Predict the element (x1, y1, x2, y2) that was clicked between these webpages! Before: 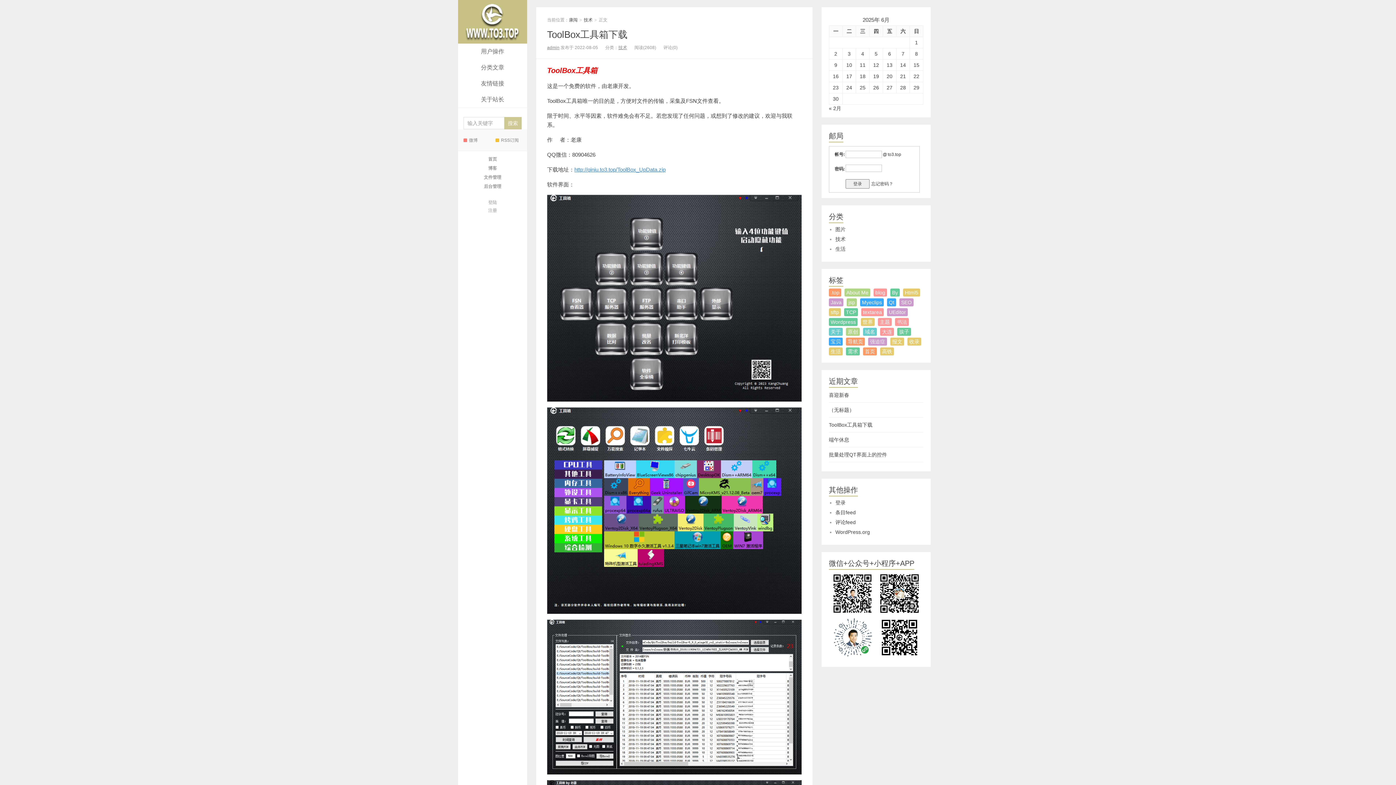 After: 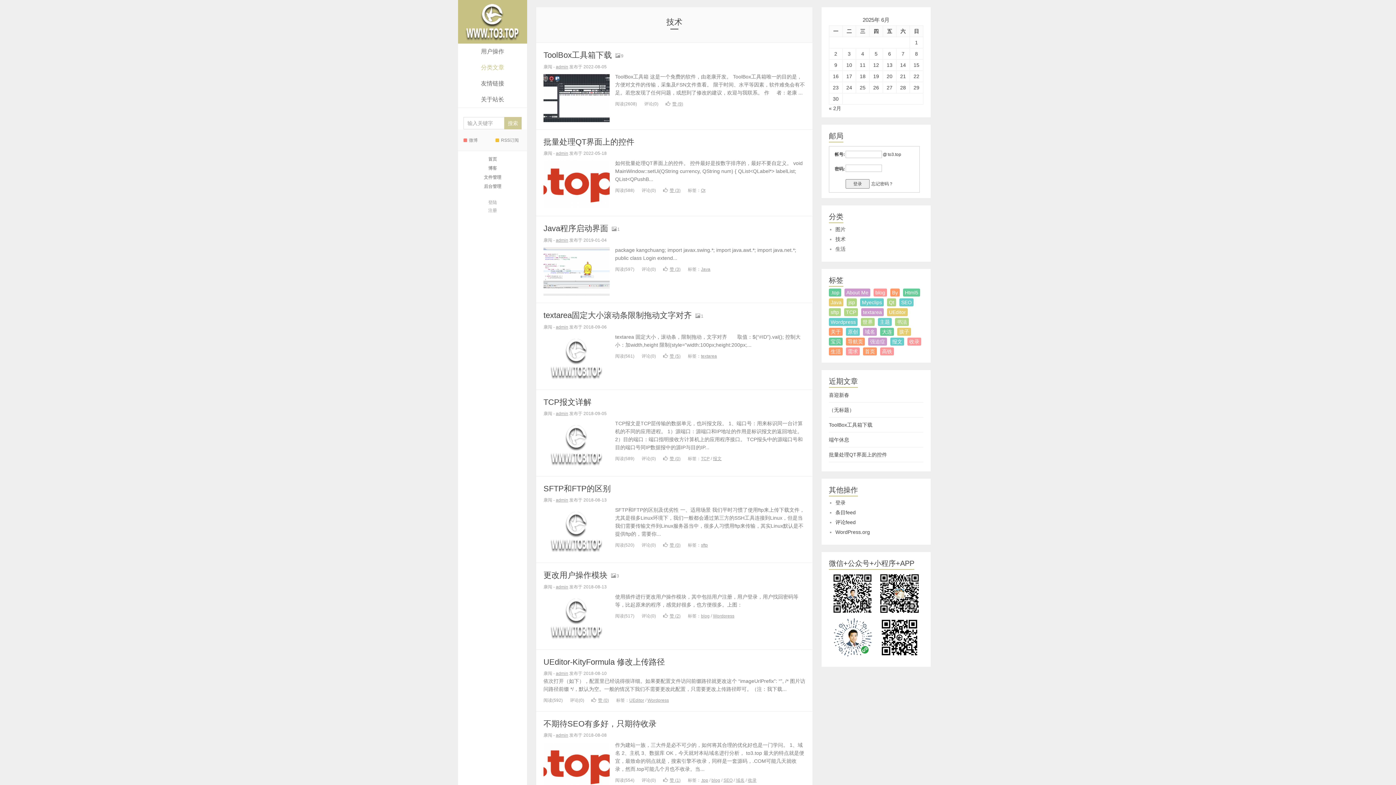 Action: bbox: (835, 236, 845, 242) label: 技术